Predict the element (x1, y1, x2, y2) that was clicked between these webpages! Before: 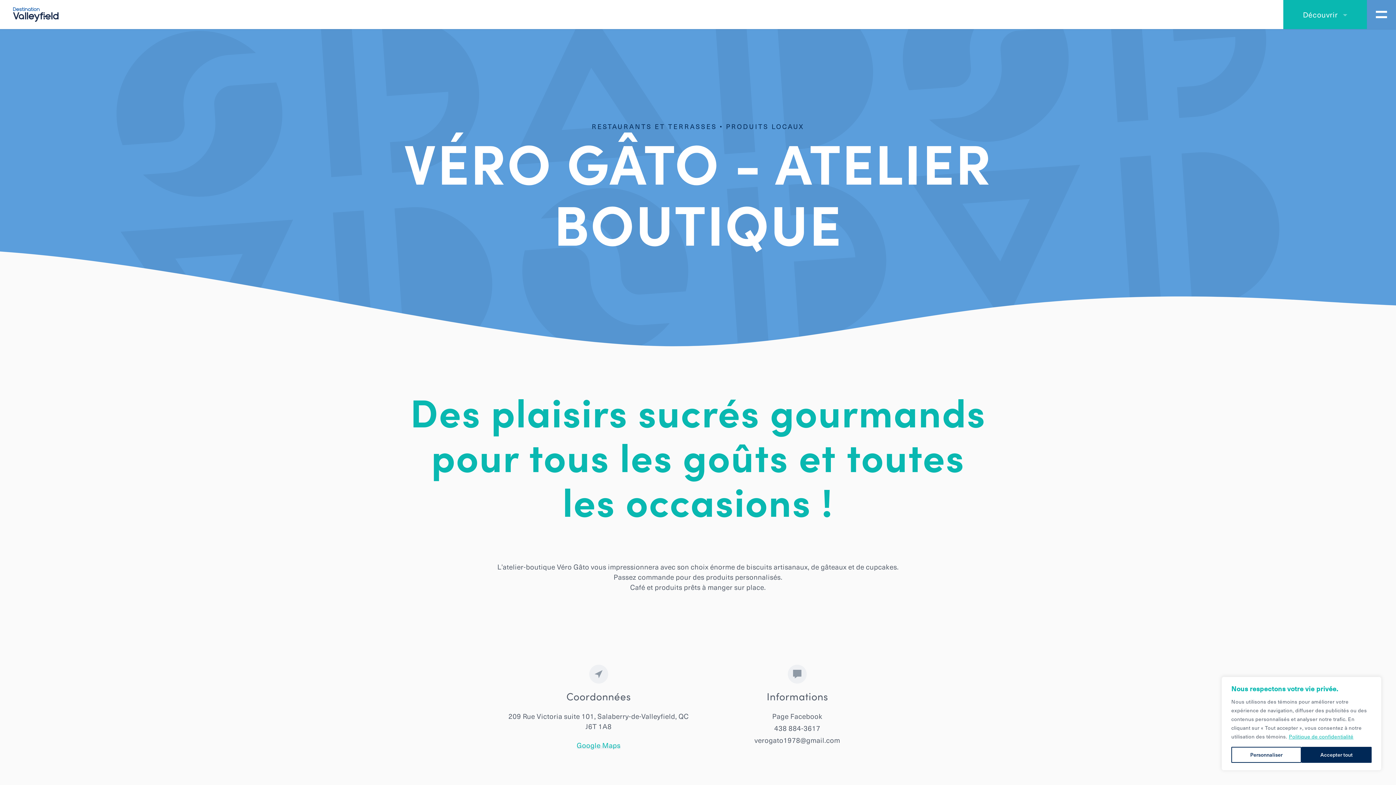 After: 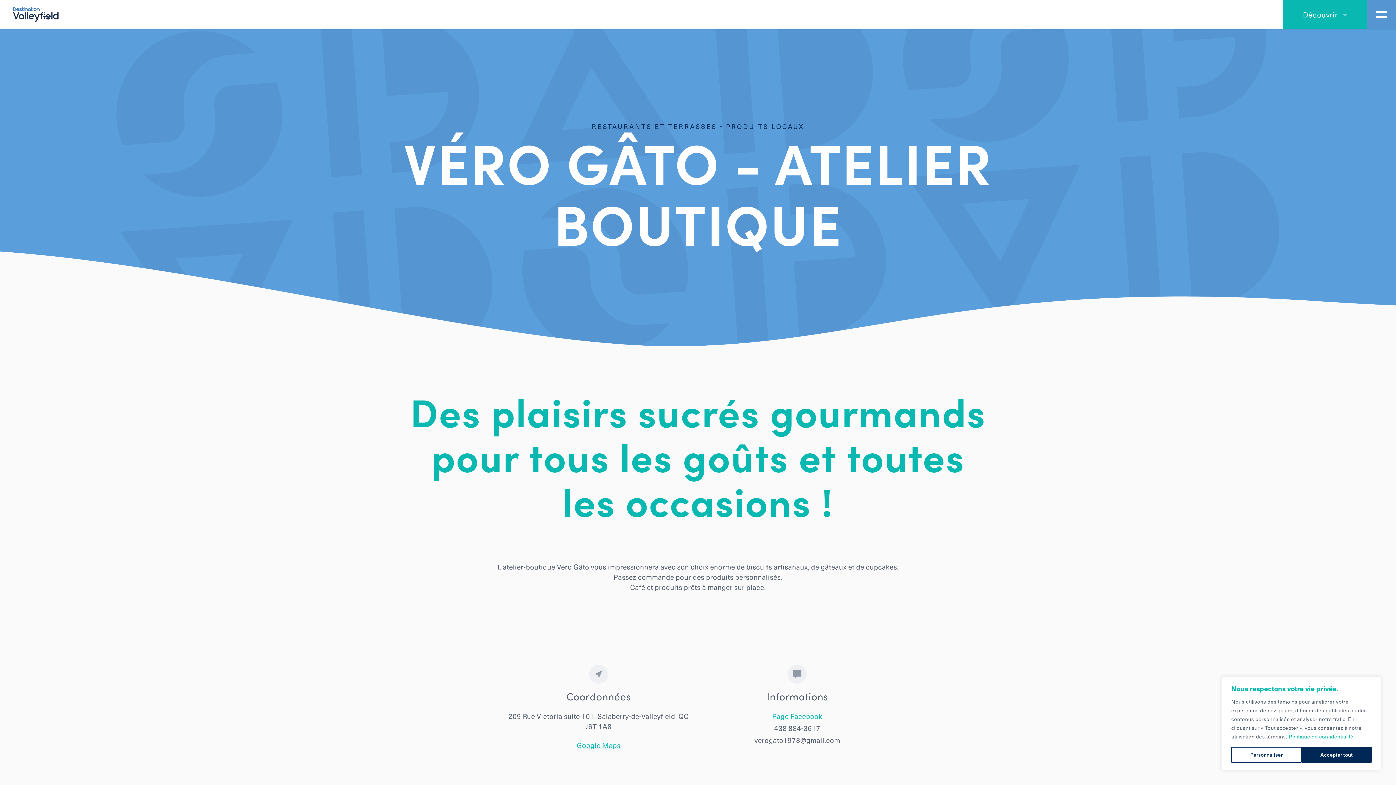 Action: label: Page Facebook bbox: (703, 711, 891, 721)